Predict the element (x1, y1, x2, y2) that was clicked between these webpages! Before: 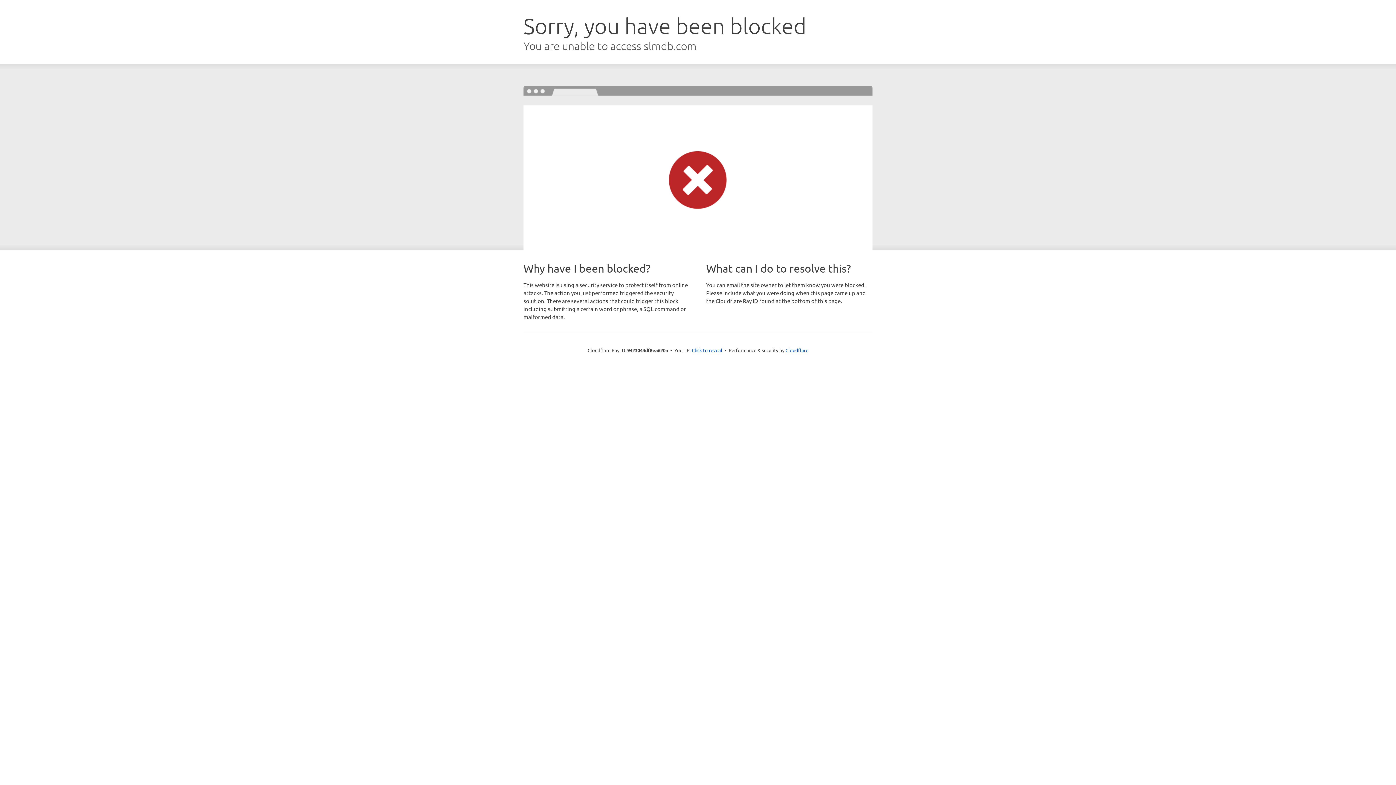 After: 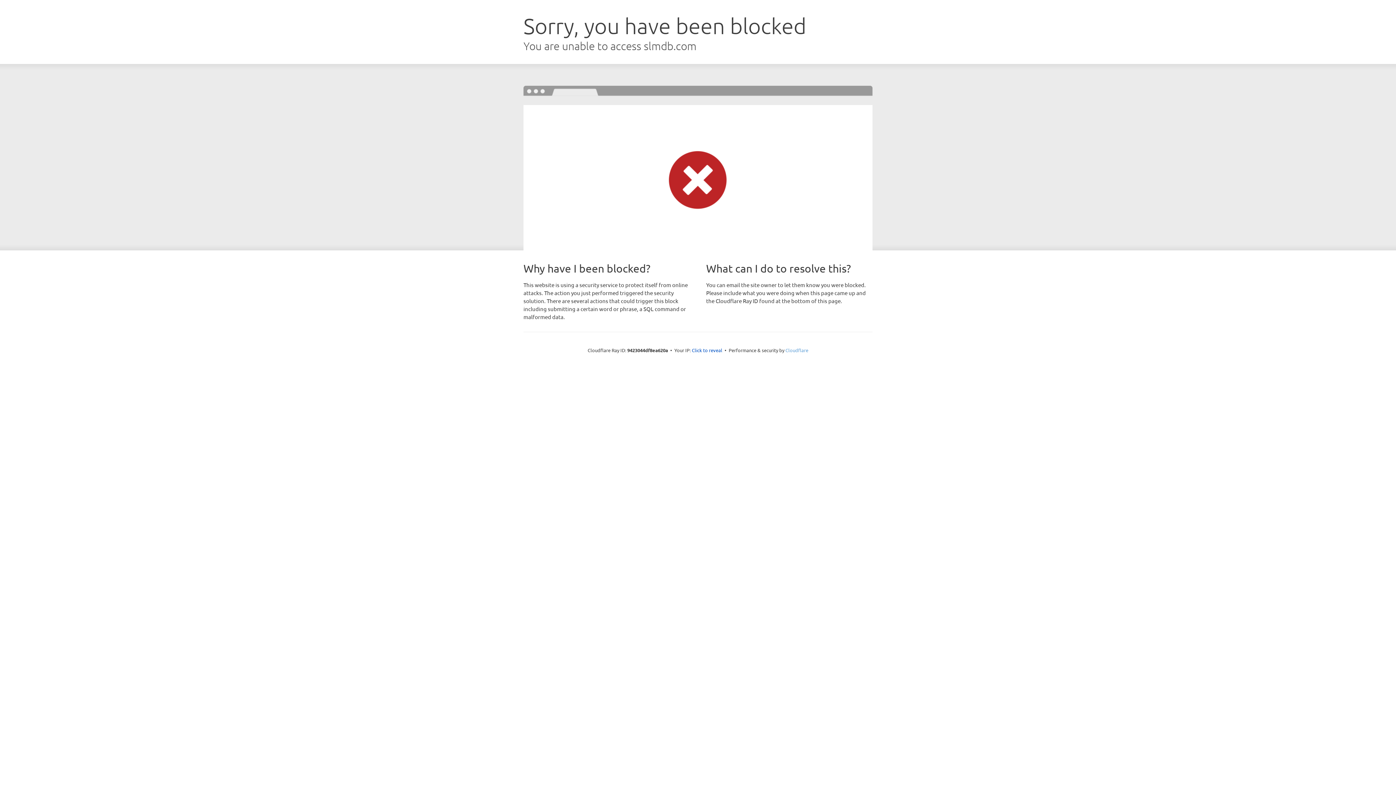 Action: label: Cloudflare bbox: (785, 347, 808, 353)